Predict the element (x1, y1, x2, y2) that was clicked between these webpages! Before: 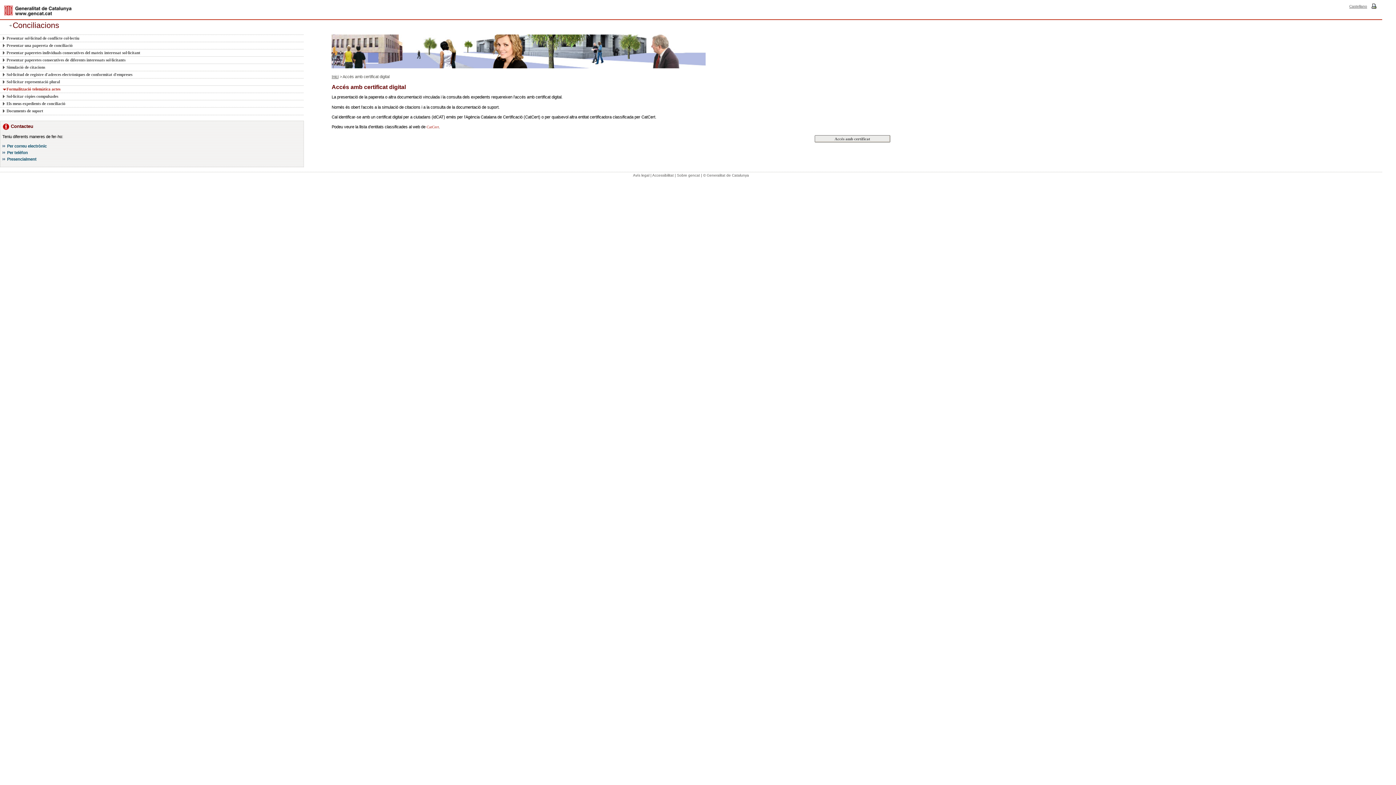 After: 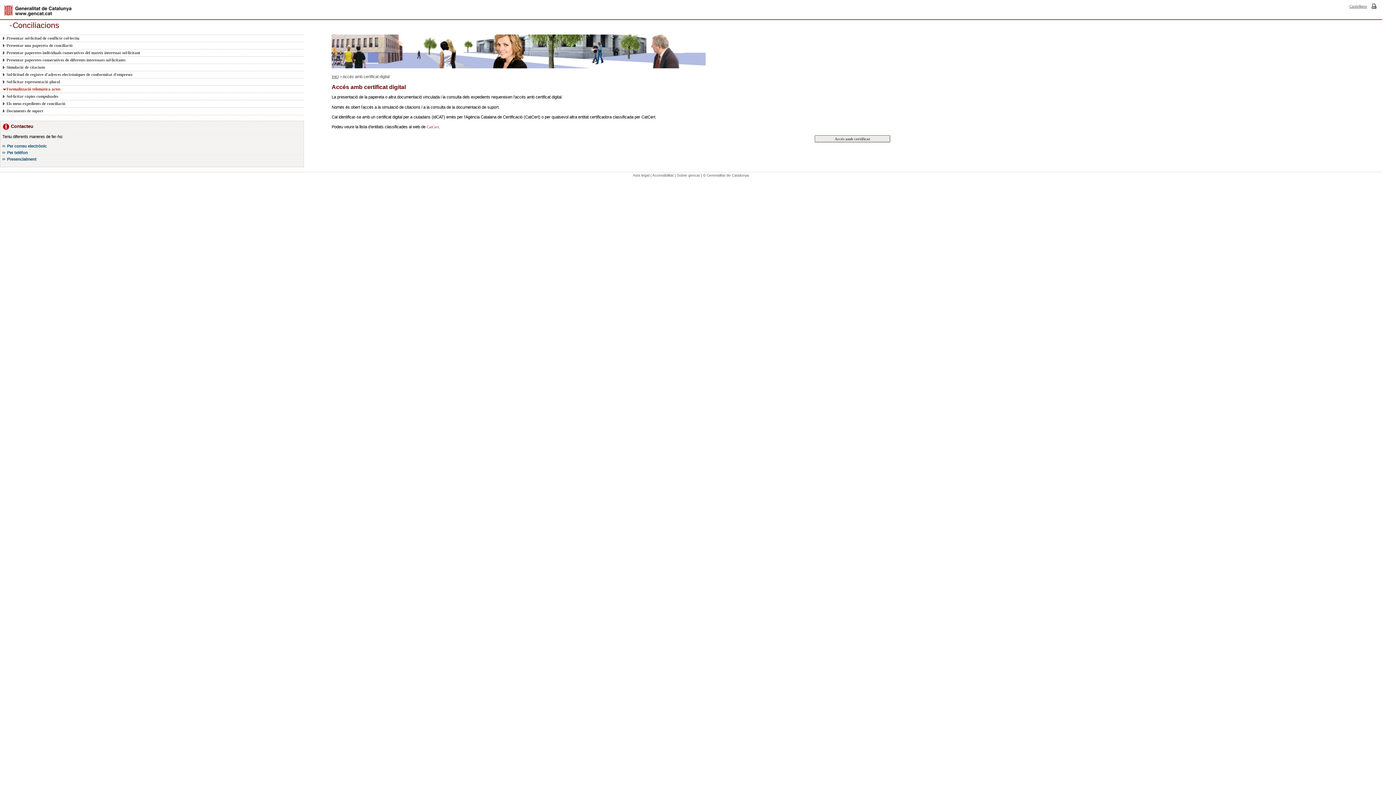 Action: bbox: (1371, 4, 1376, 8)